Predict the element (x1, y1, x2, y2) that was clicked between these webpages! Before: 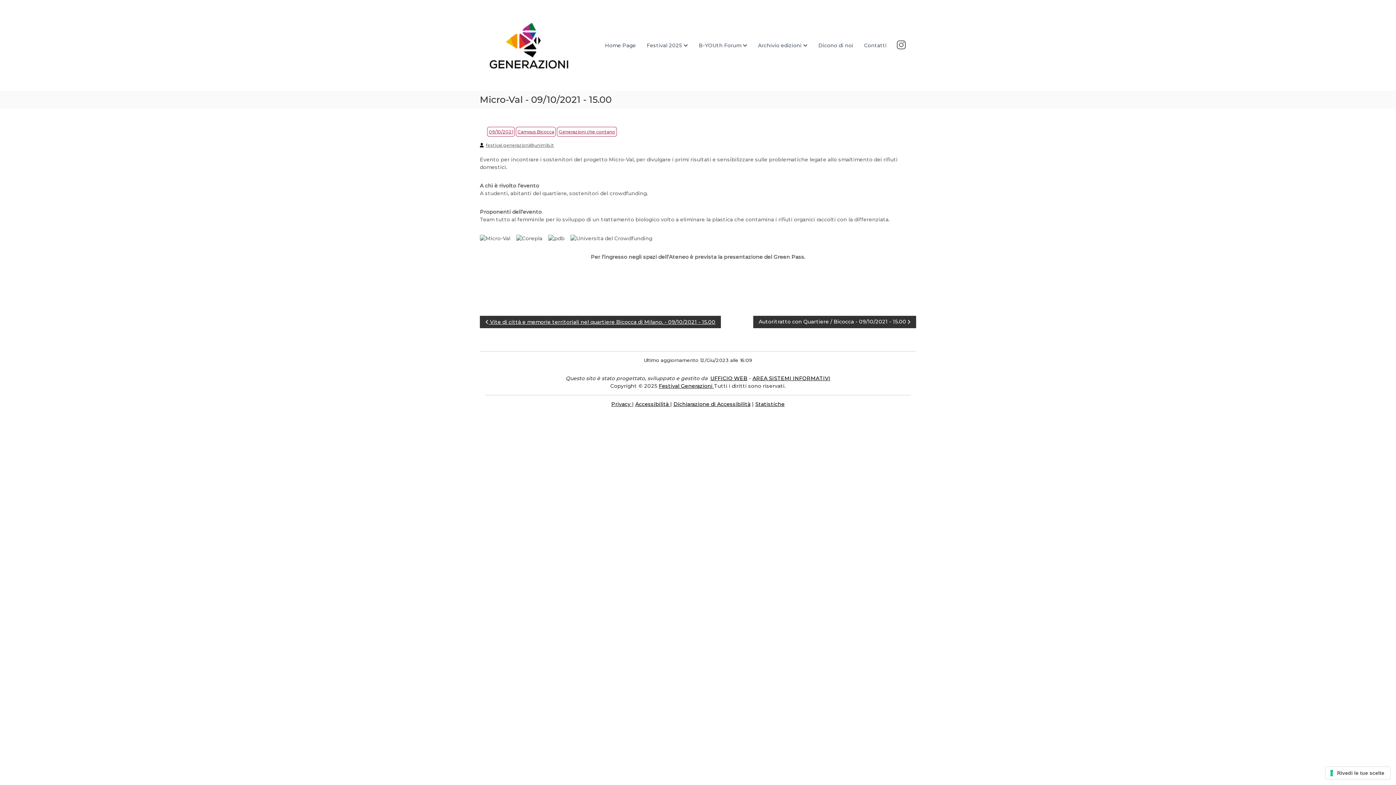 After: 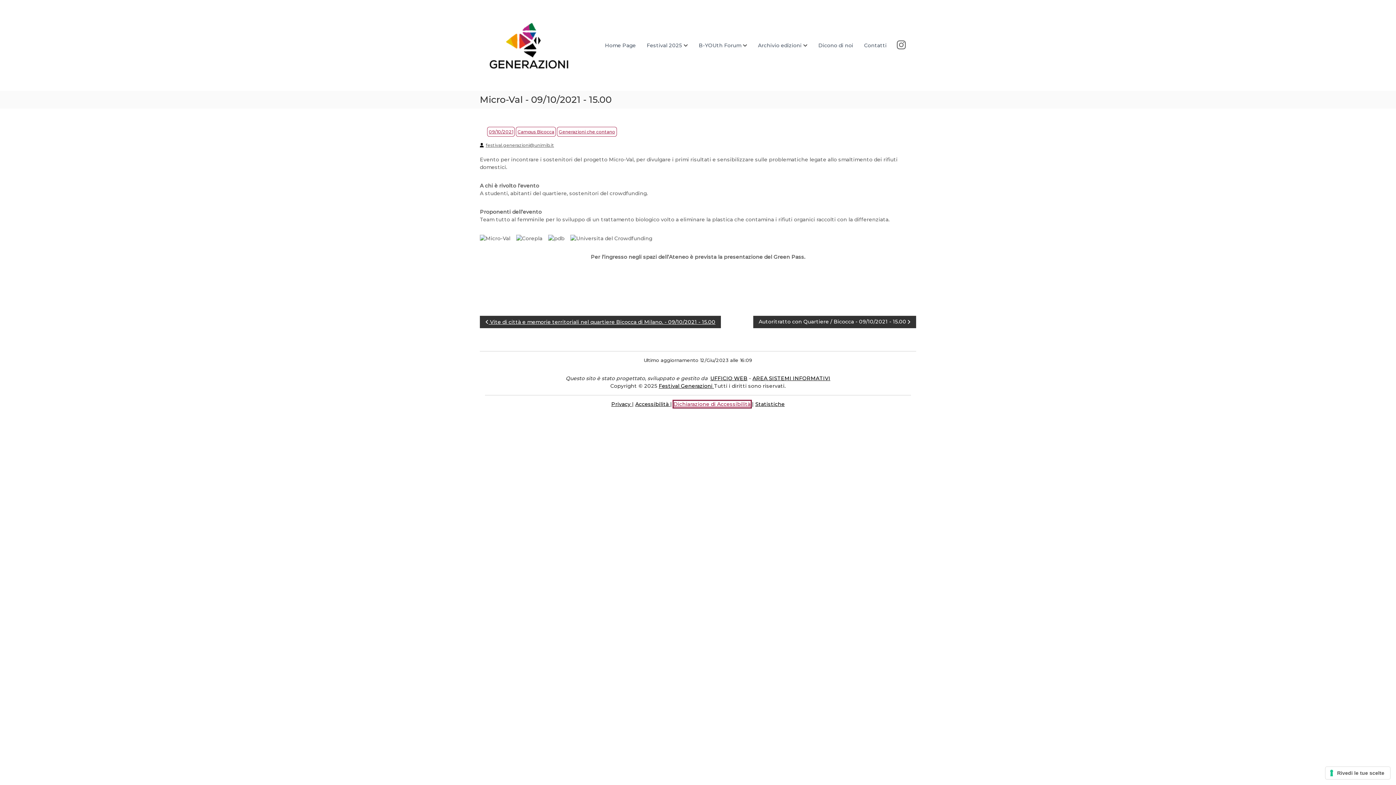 Action: bbox: (673, 401, 750, 407) label: Dichiarazione di Accessibilità